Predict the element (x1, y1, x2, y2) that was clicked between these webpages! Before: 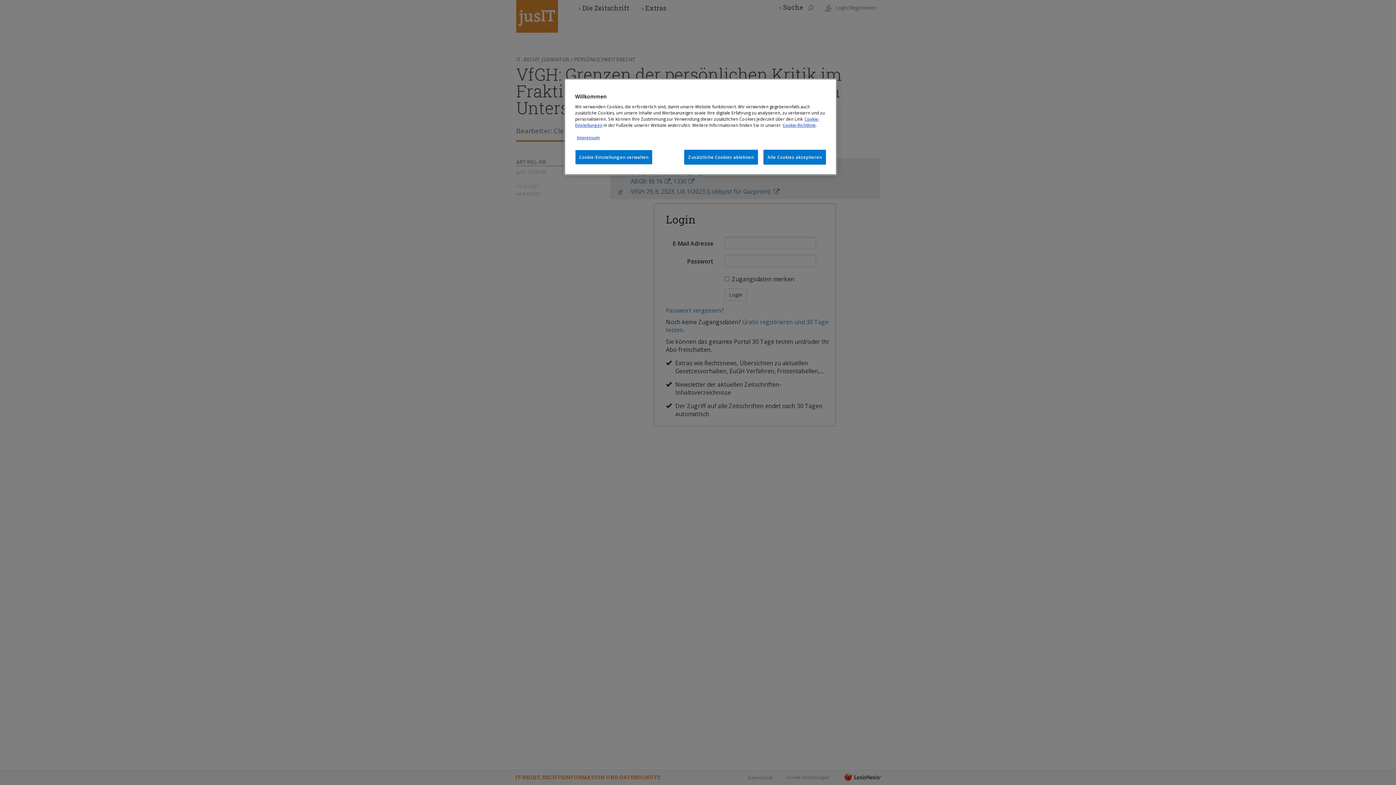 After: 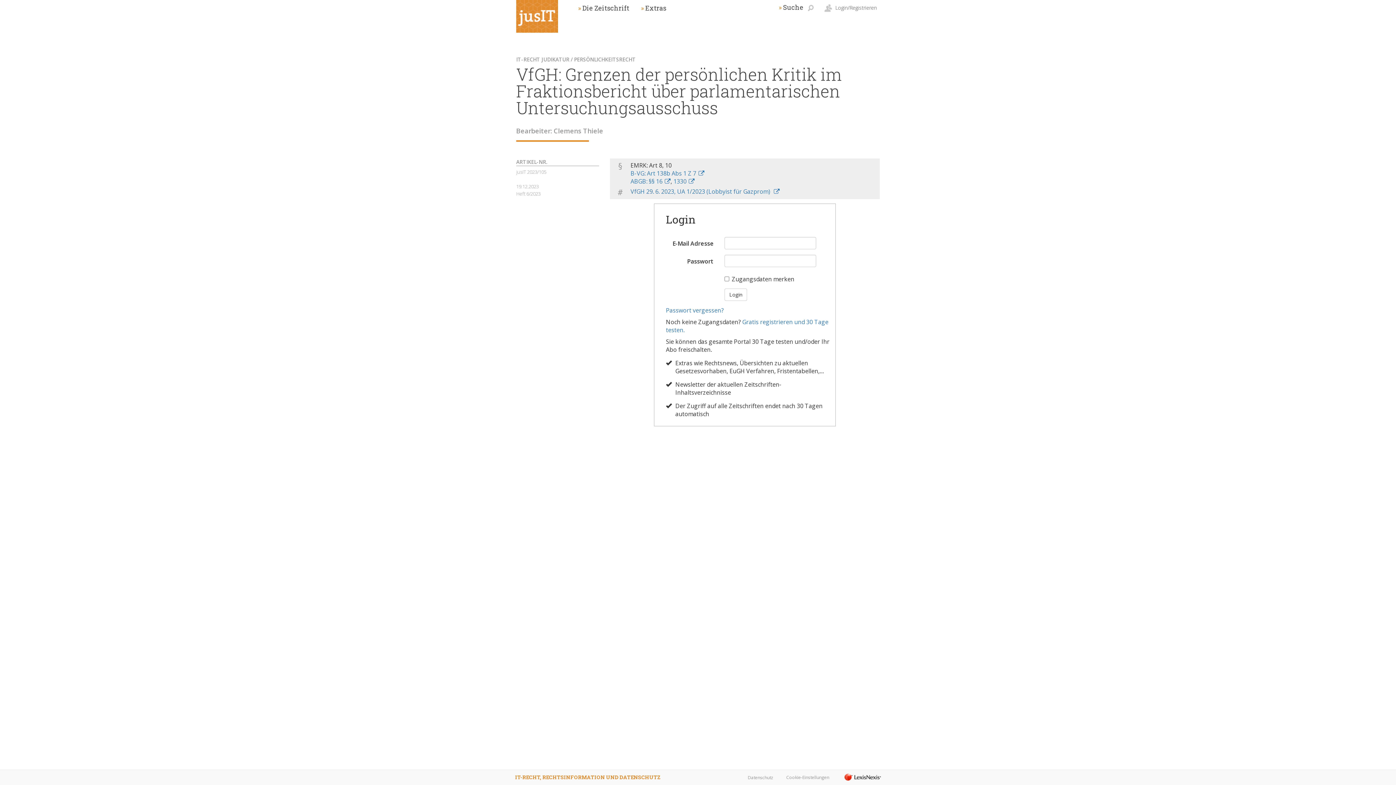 Action: label: Zusätzliche Cookies ablehnen bbox: (684, 149, 758, 164)